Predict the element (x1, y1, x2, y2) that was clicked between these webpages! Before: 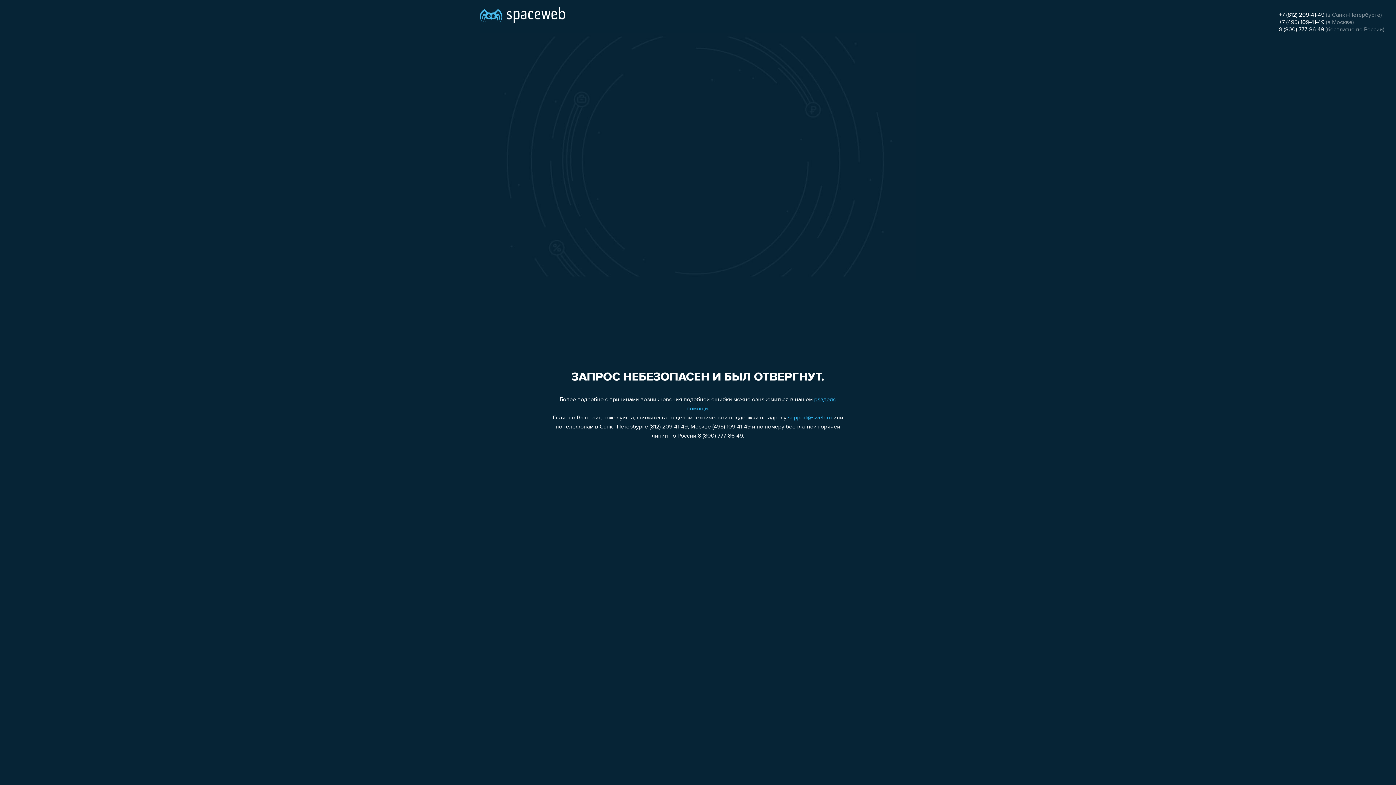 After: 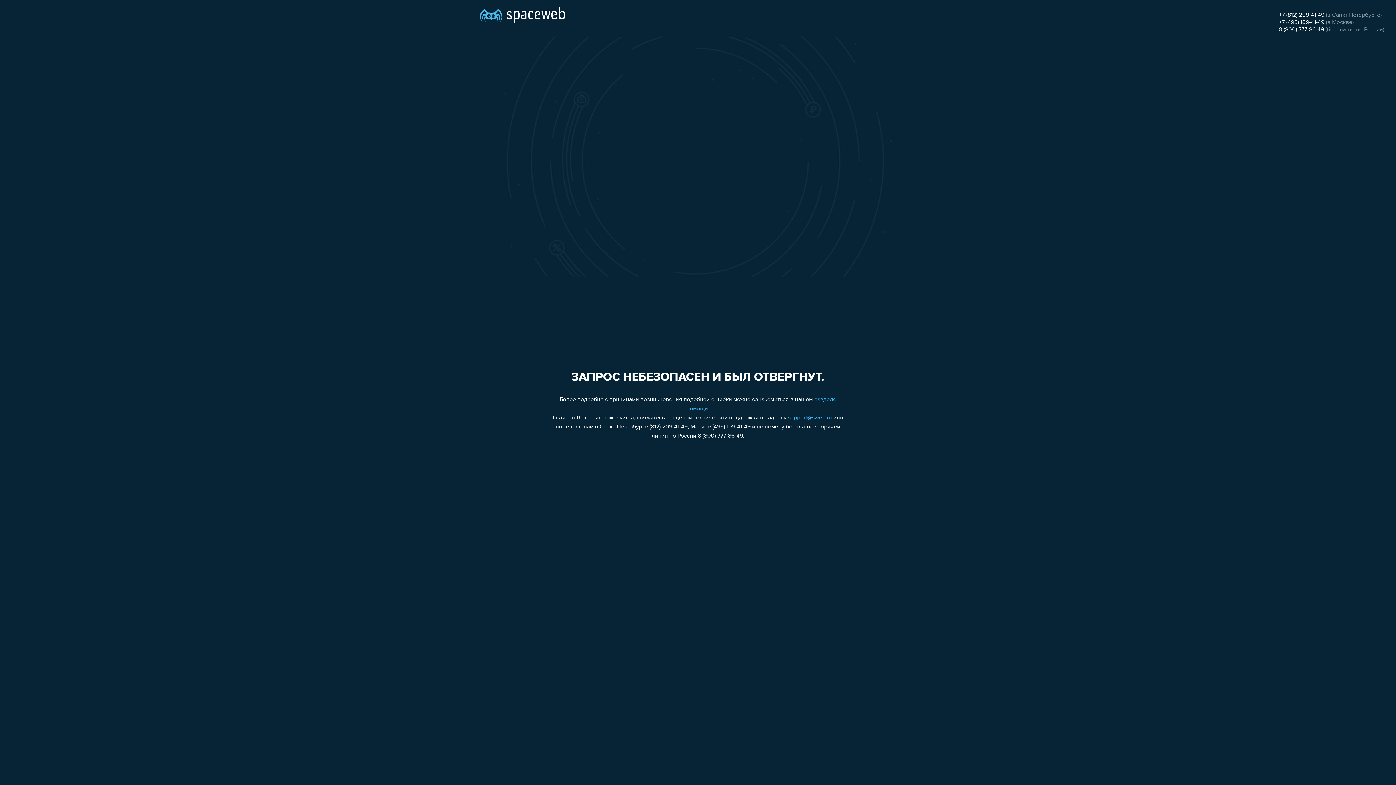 Action: label: 8 (800) 777-86-49 bbox: (1279, 26, 1324, 32)